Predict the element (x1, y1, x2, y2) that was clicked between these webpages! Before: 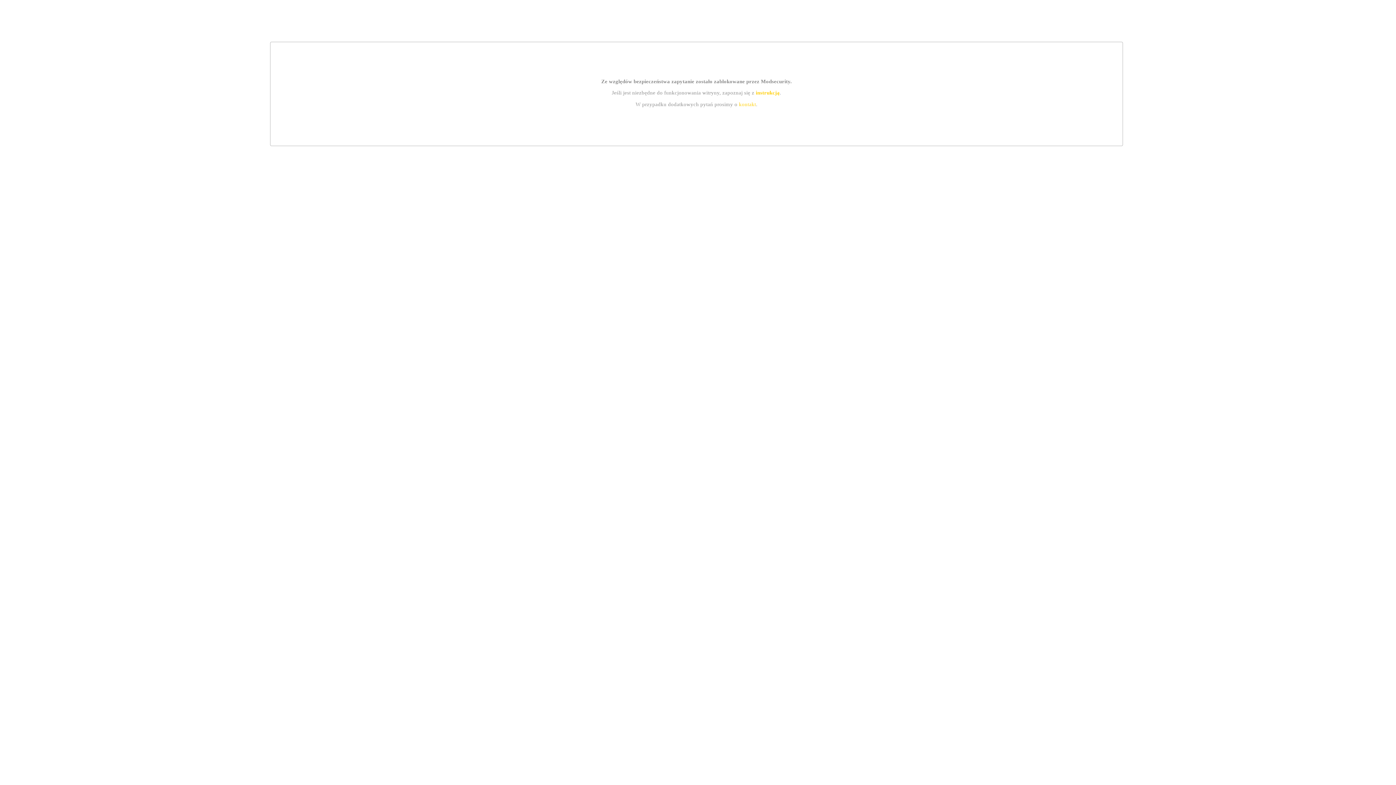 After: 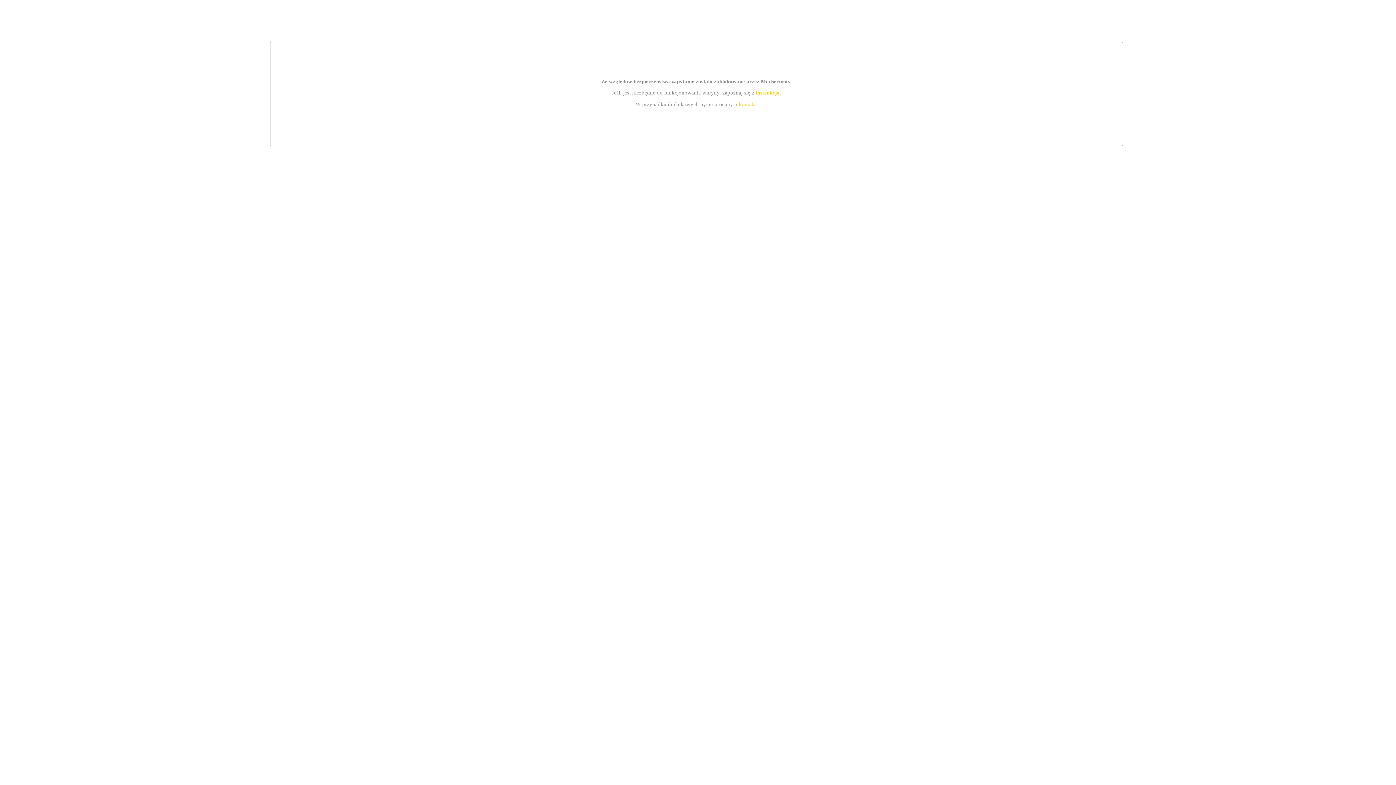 Action: label: instrukcją bbox: (755, 89, 779, 95)